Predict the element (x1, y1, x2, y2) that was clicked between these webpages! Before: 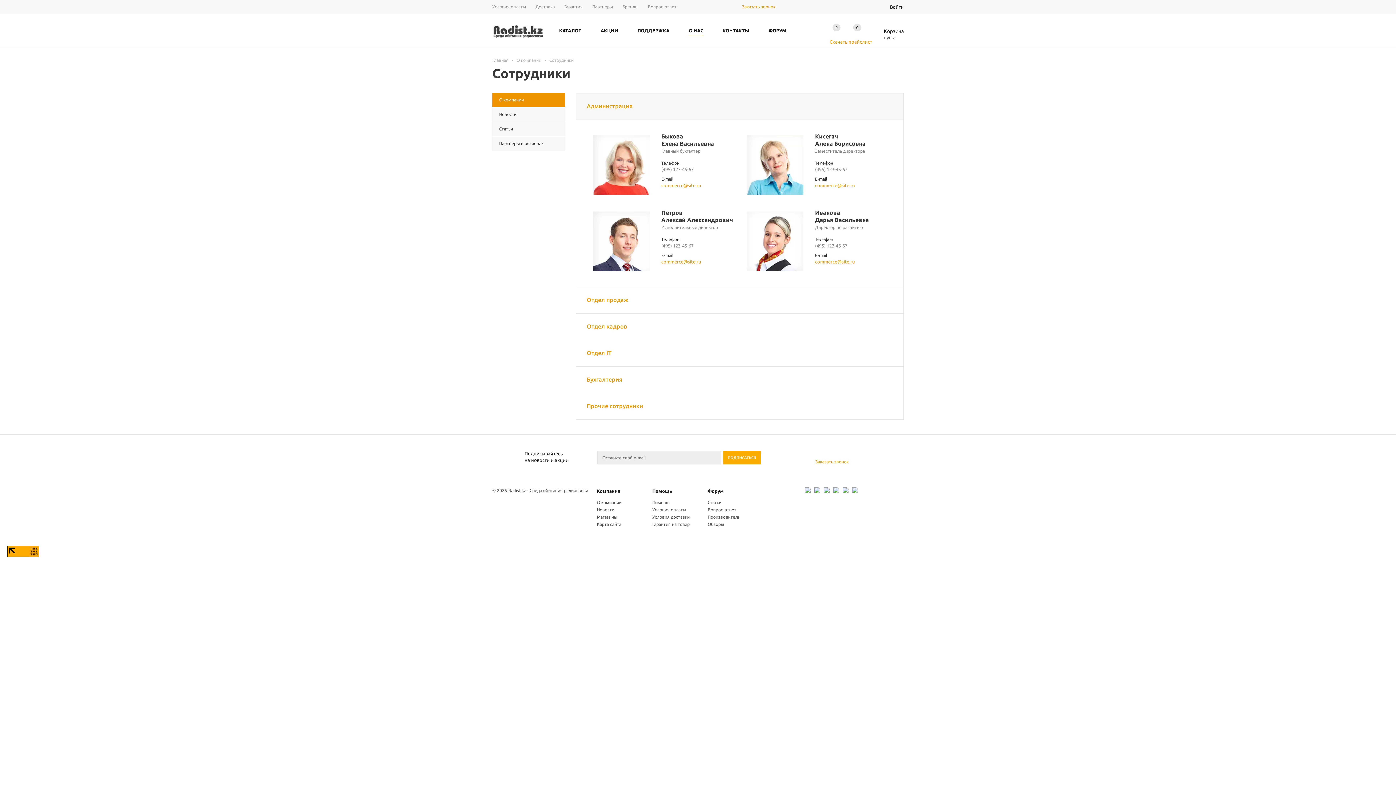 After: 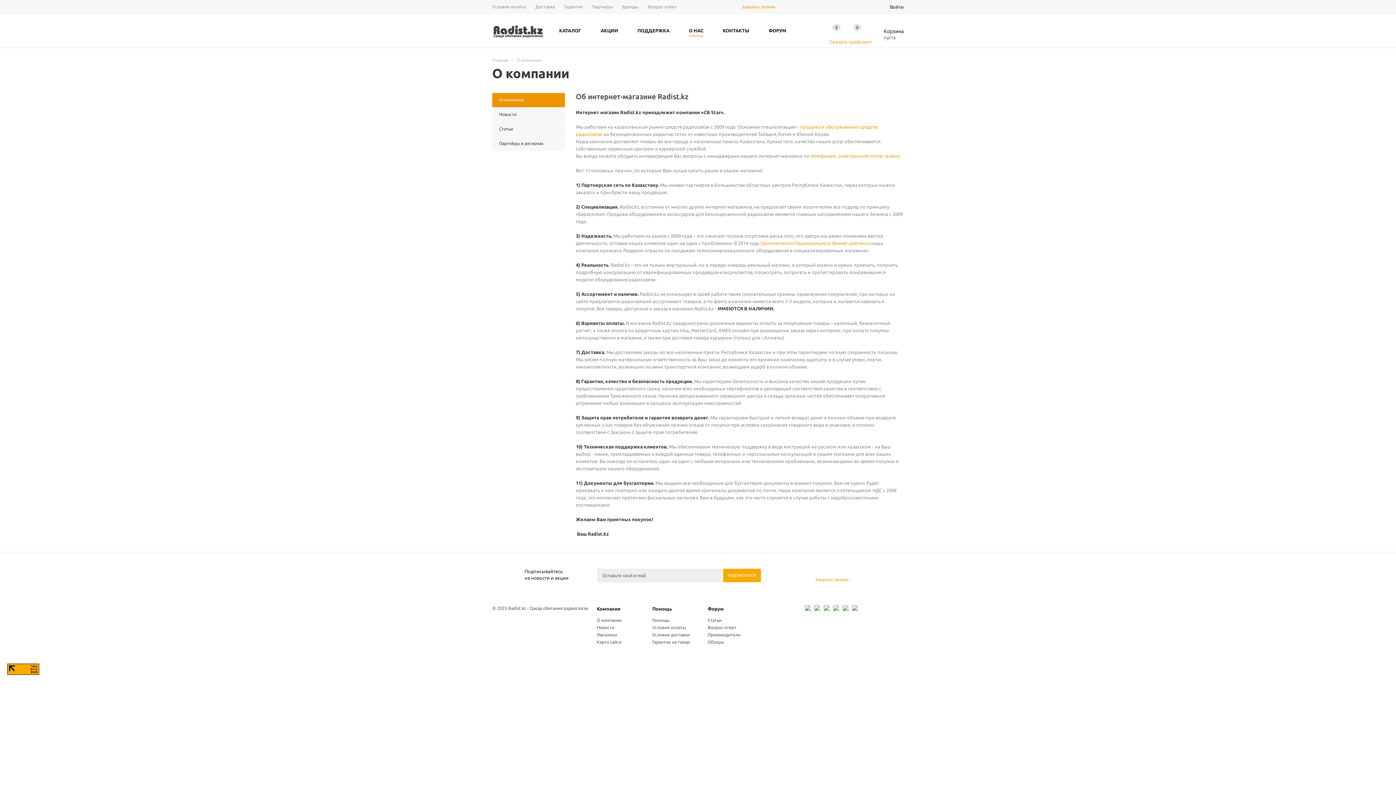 Action: label: Компания bbox: (597, 488, 620, 493)